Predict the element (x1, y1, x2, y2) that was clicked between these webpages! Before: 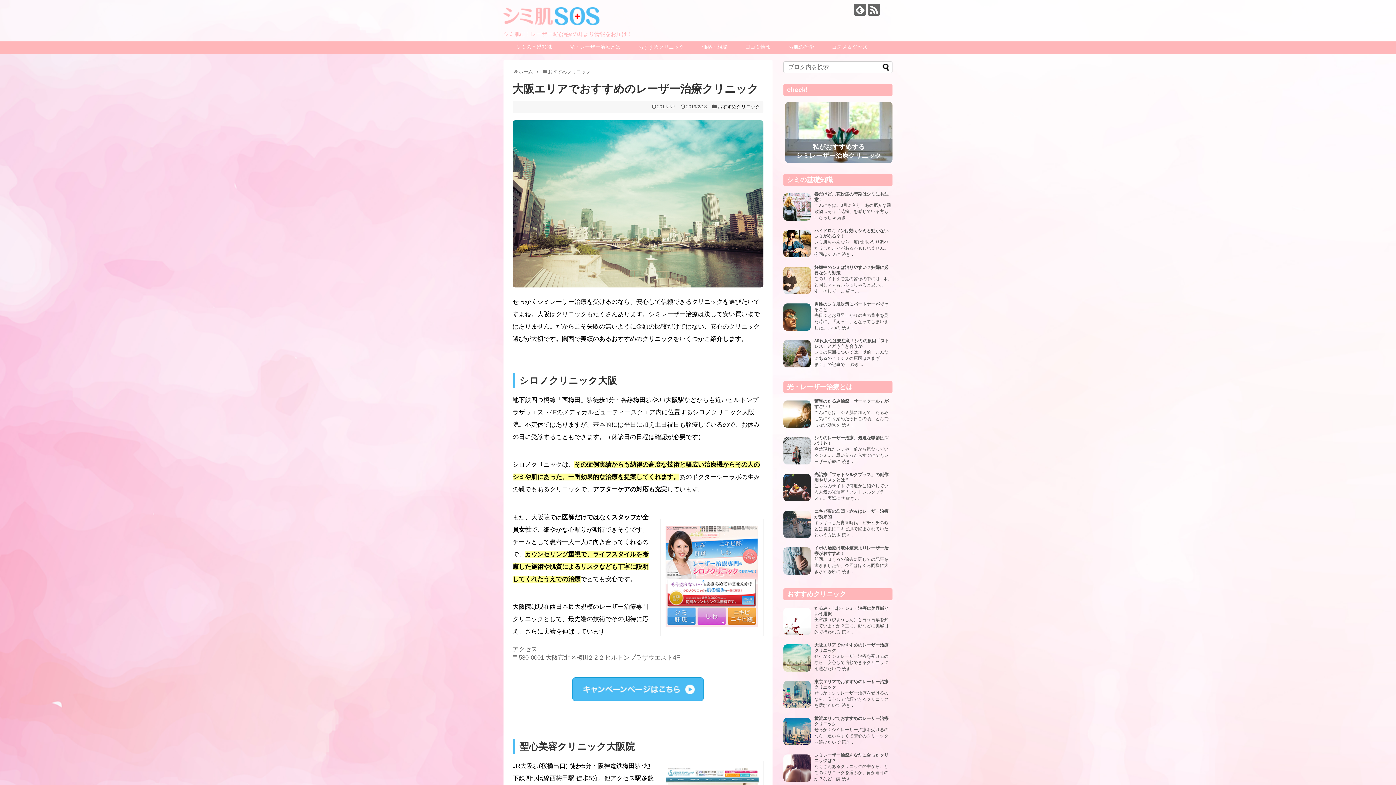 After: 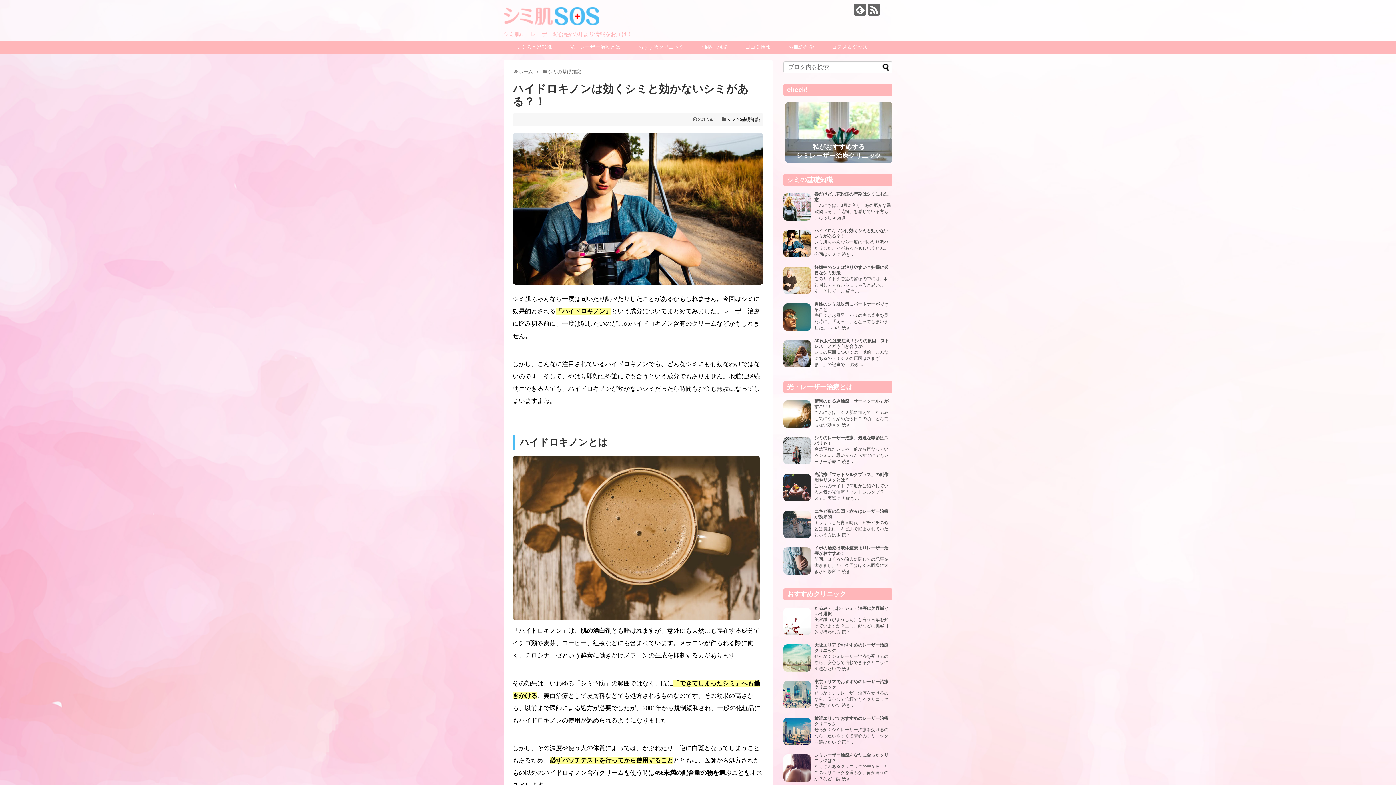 Action: label: ハイドロキノンは効くシミと効かないシミがある？！

シミ肌ちゃんなら一度は聞いたり調べたりしたことがあるかもしれません。今回はシミに 続き… bbox: (783, 228, 892, 259)